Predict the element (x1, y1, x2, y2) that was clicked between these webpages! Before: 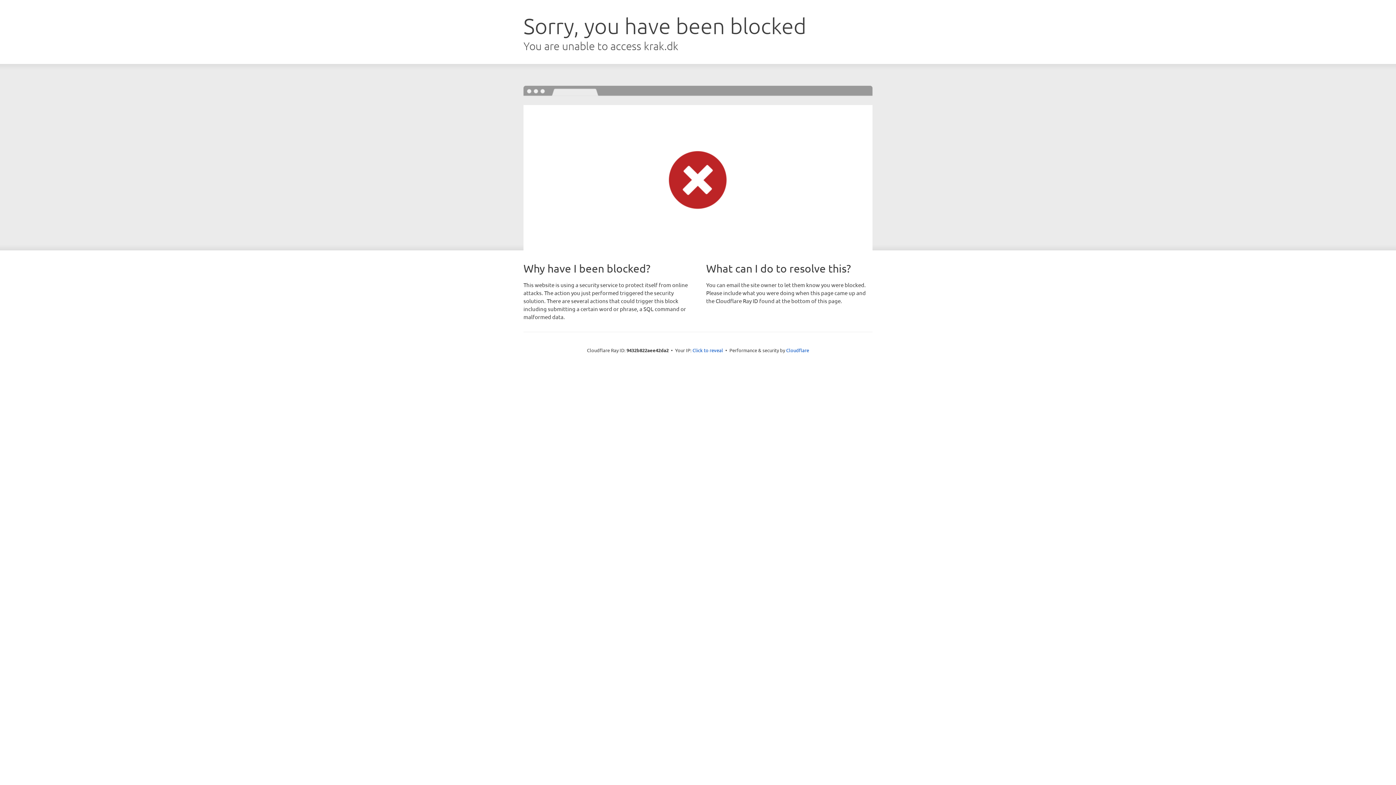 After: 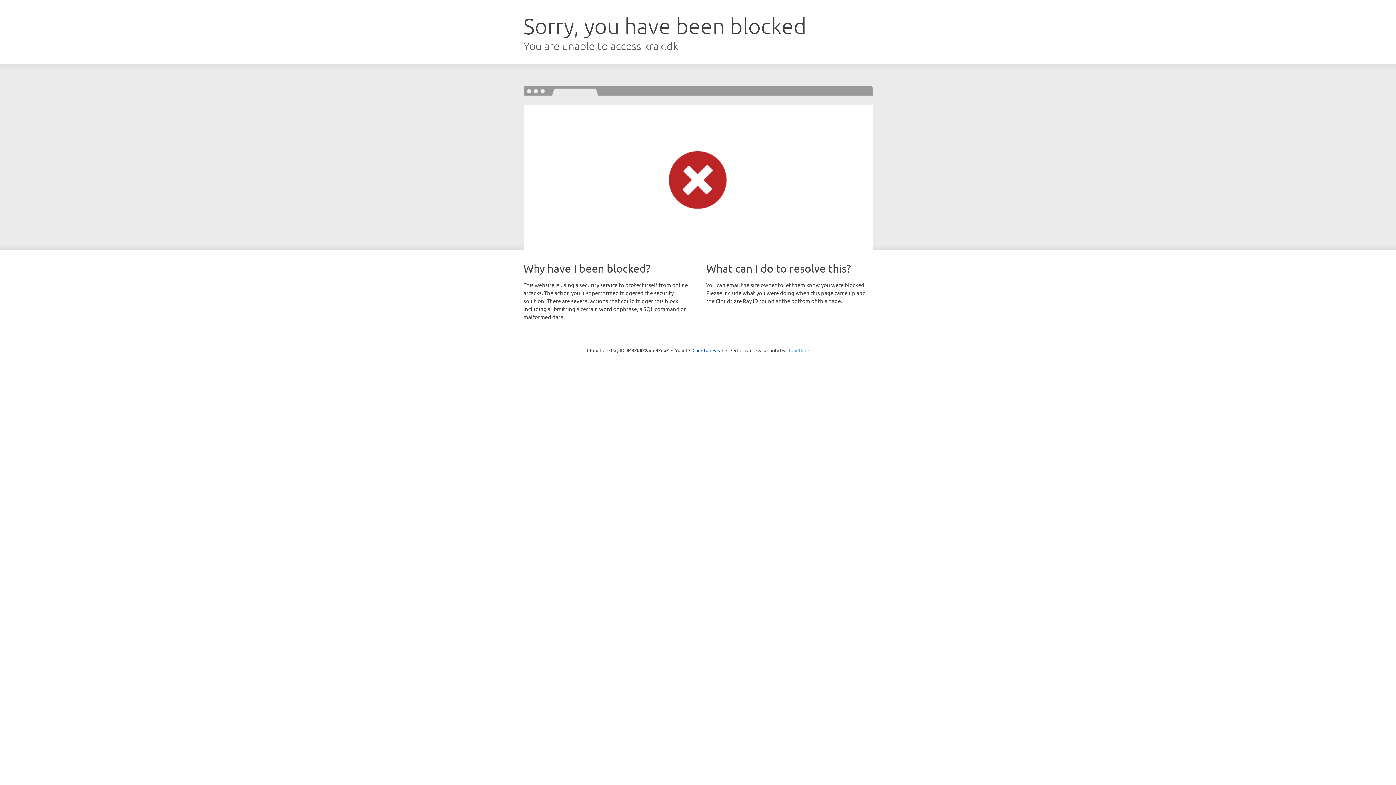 Action: bbox: (786, 347, 809, 353) label: Cloudflare